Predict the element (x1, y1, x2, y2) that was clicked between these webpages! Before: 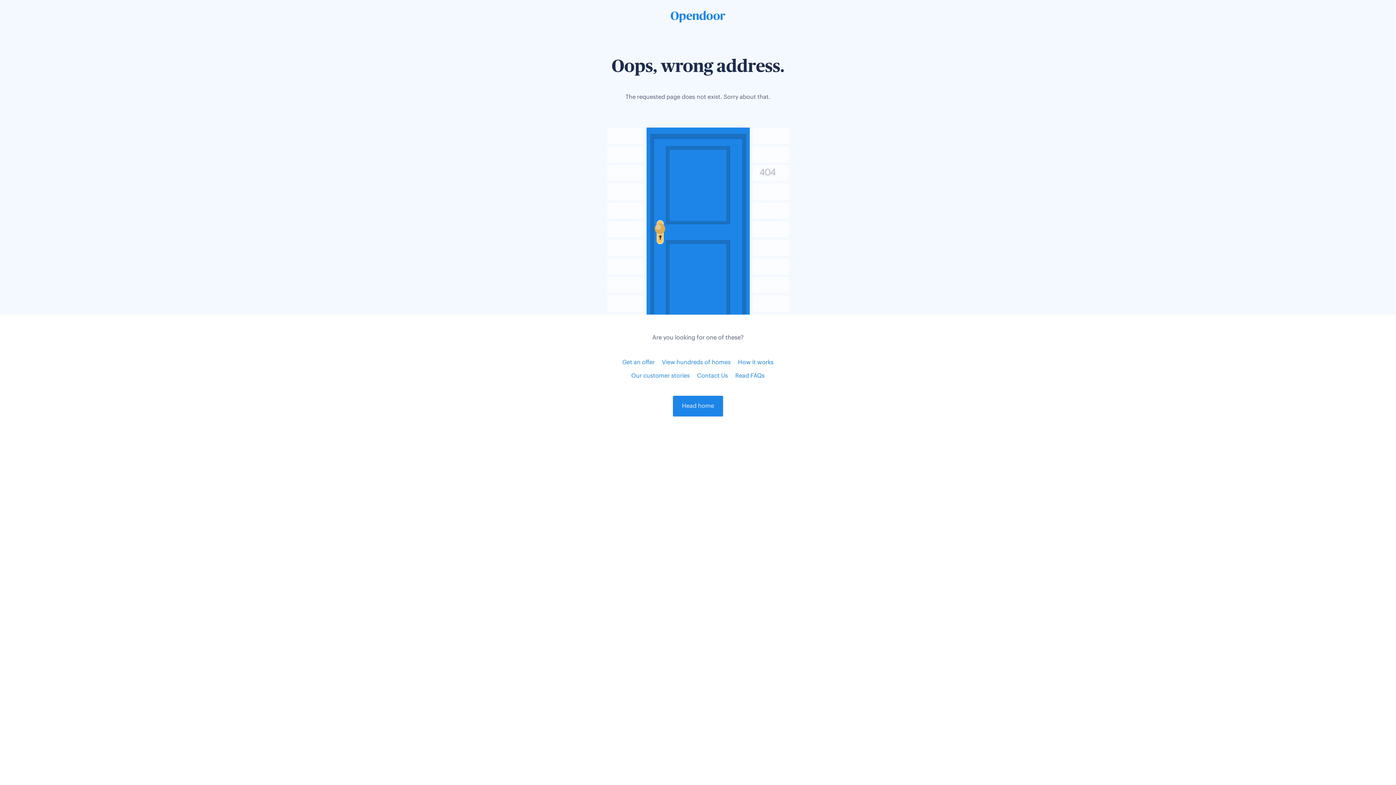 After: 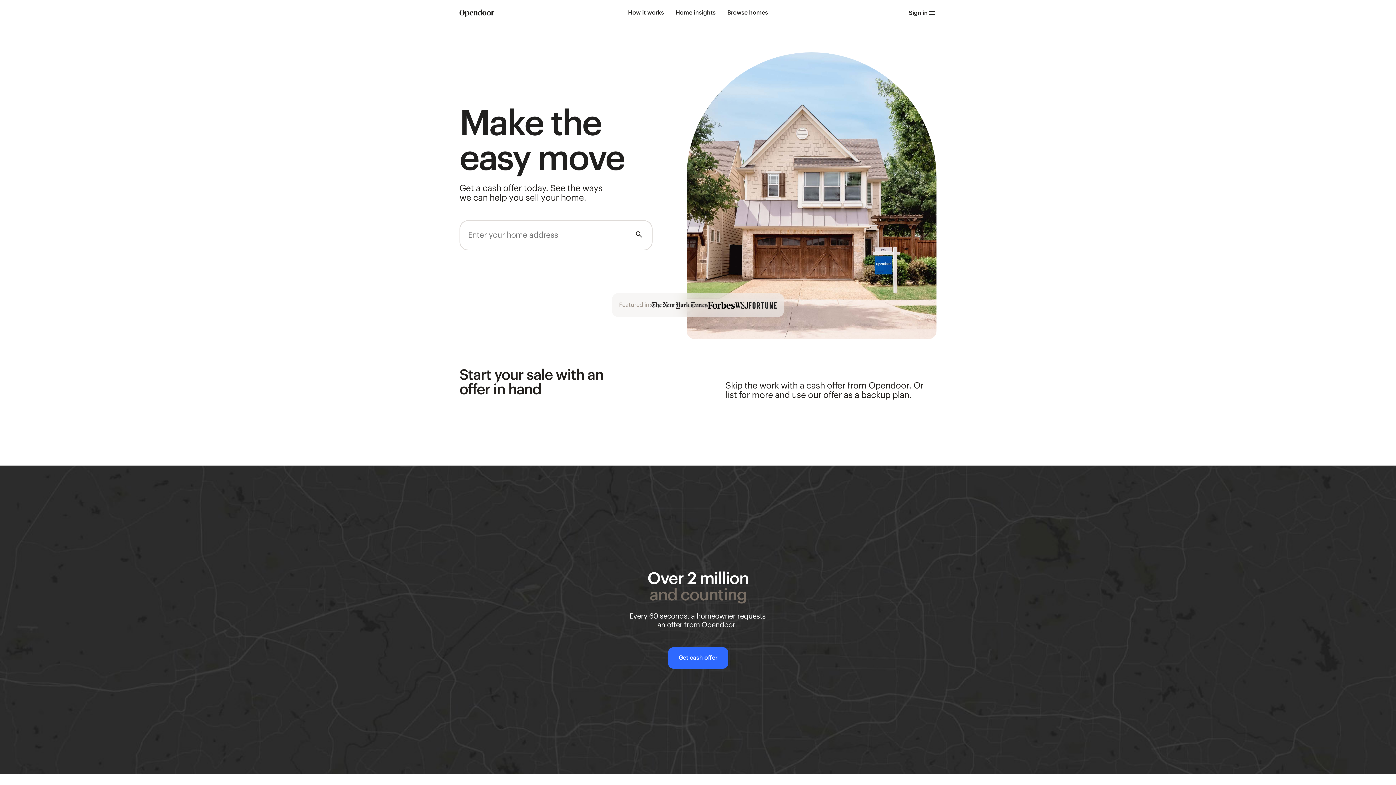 Action: bbox: (622, 360, 654, 365) label: Get an offer